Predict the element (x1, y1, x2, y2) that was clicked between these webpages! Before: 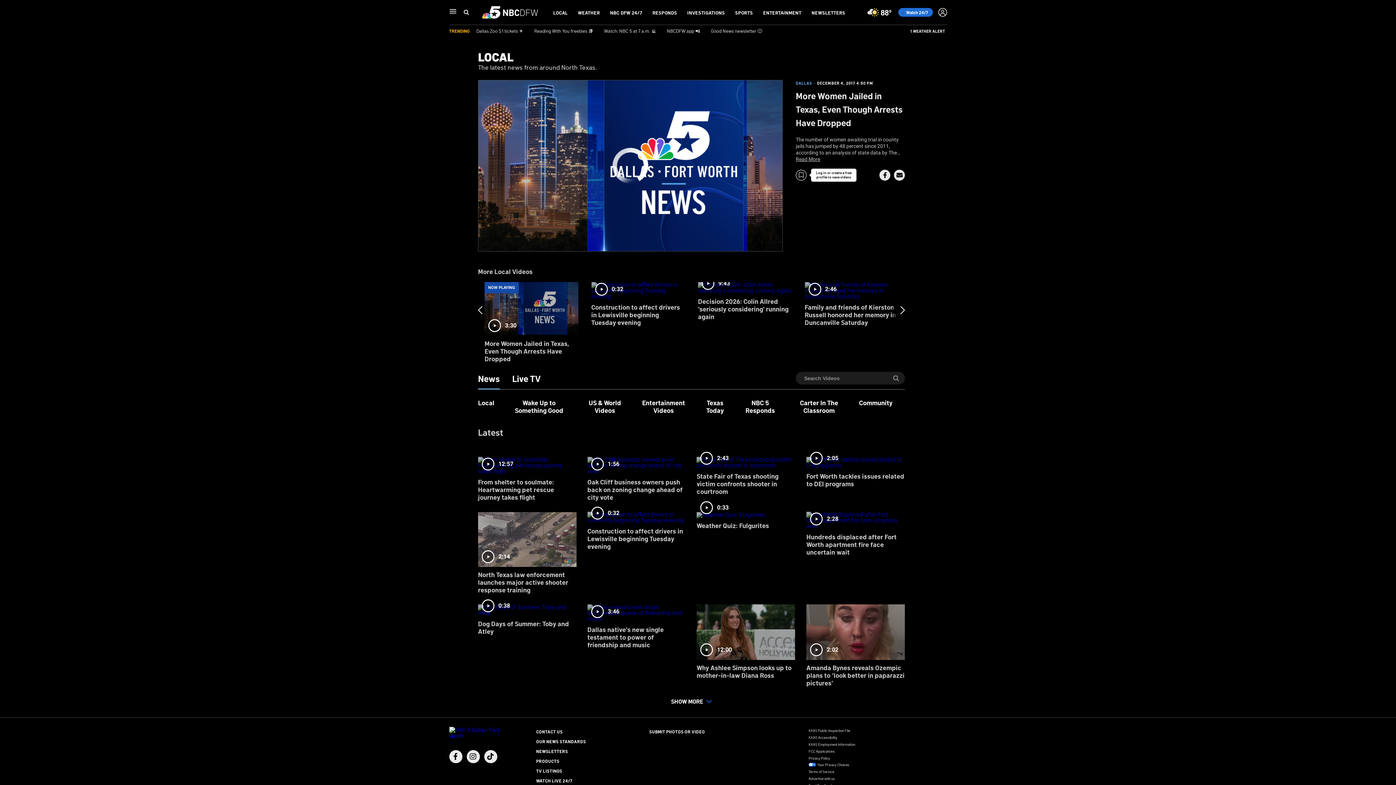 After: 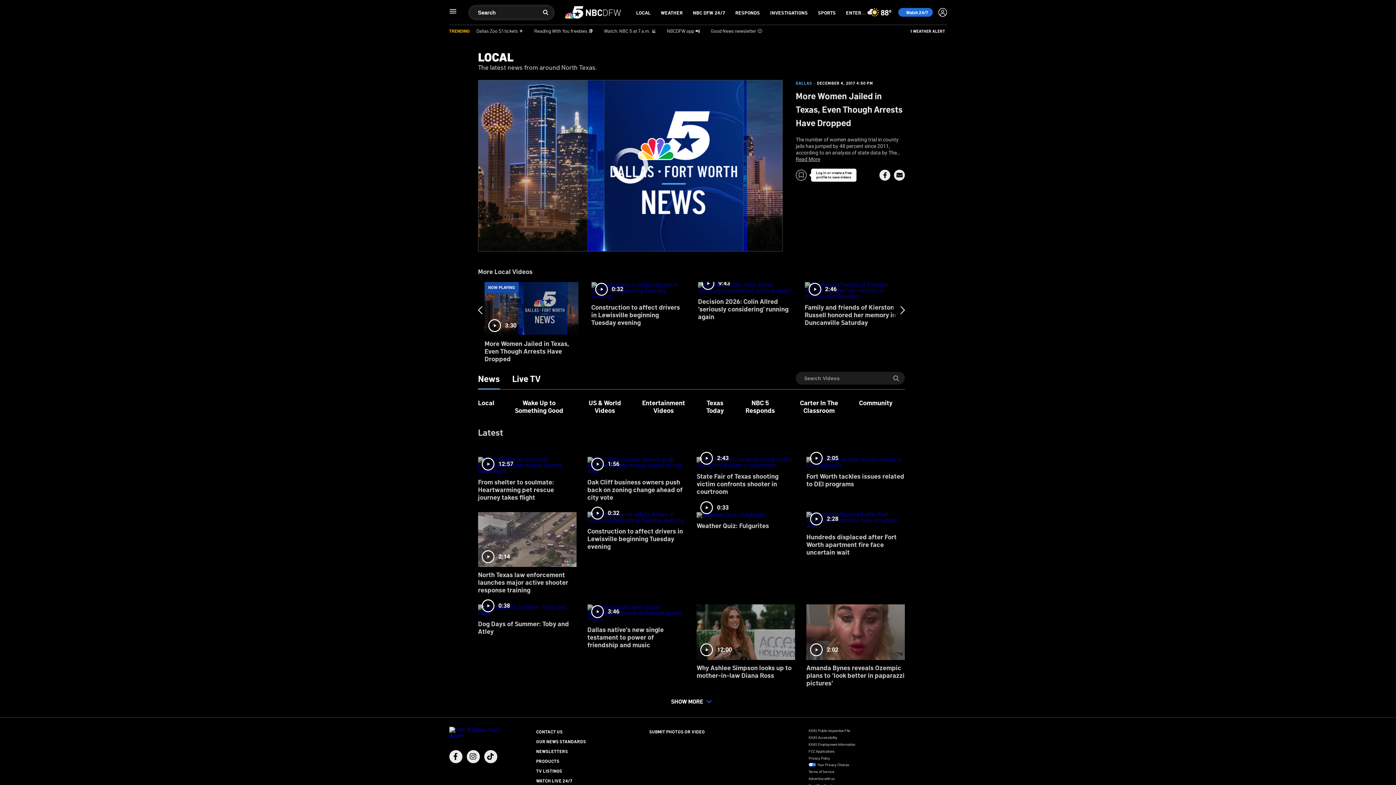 Action: label: Search bbox: (463, 8, 469, 16)